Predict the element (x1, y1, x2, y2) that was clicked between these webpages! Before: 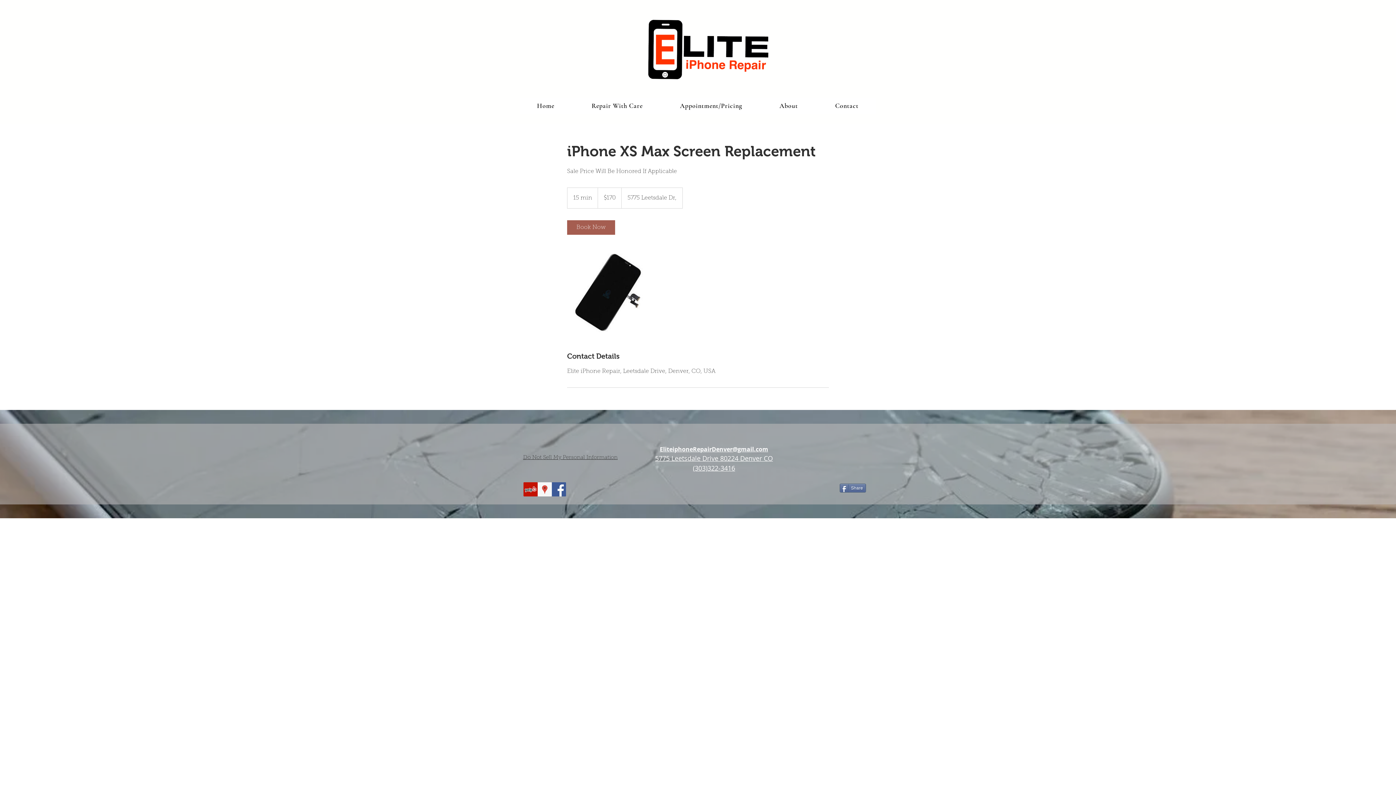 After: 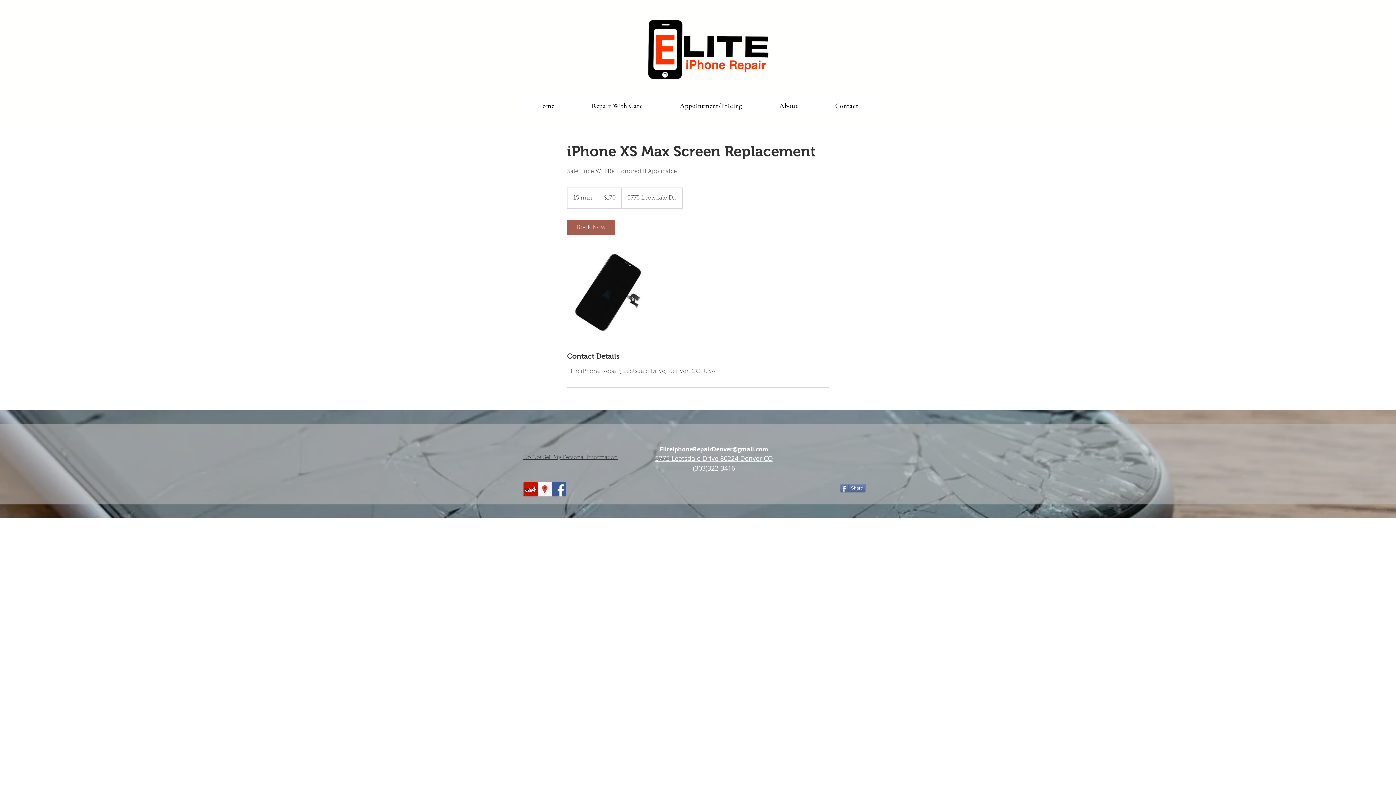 Action: label: EliteiphoneRepairDenver@gmail.com bbox: (660, 445, 768, 453)